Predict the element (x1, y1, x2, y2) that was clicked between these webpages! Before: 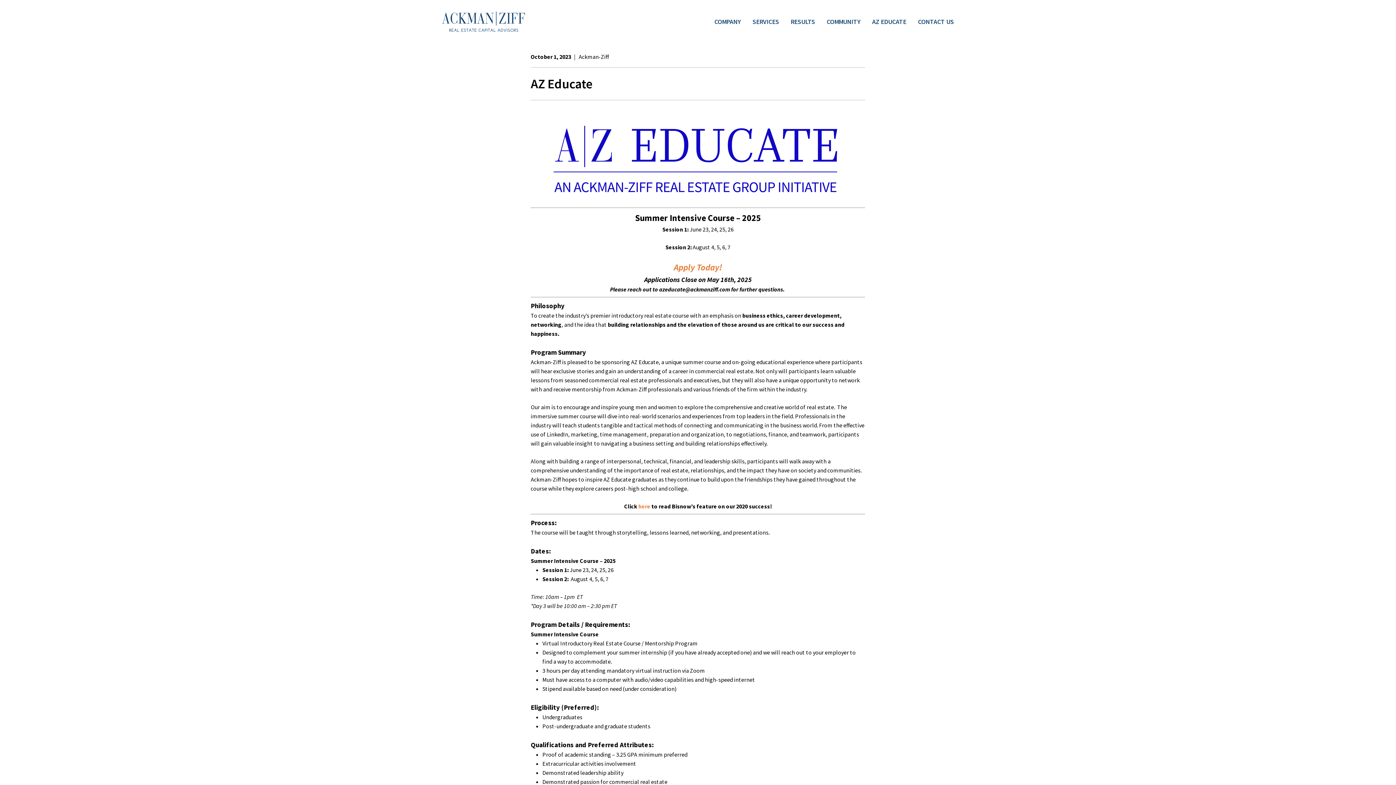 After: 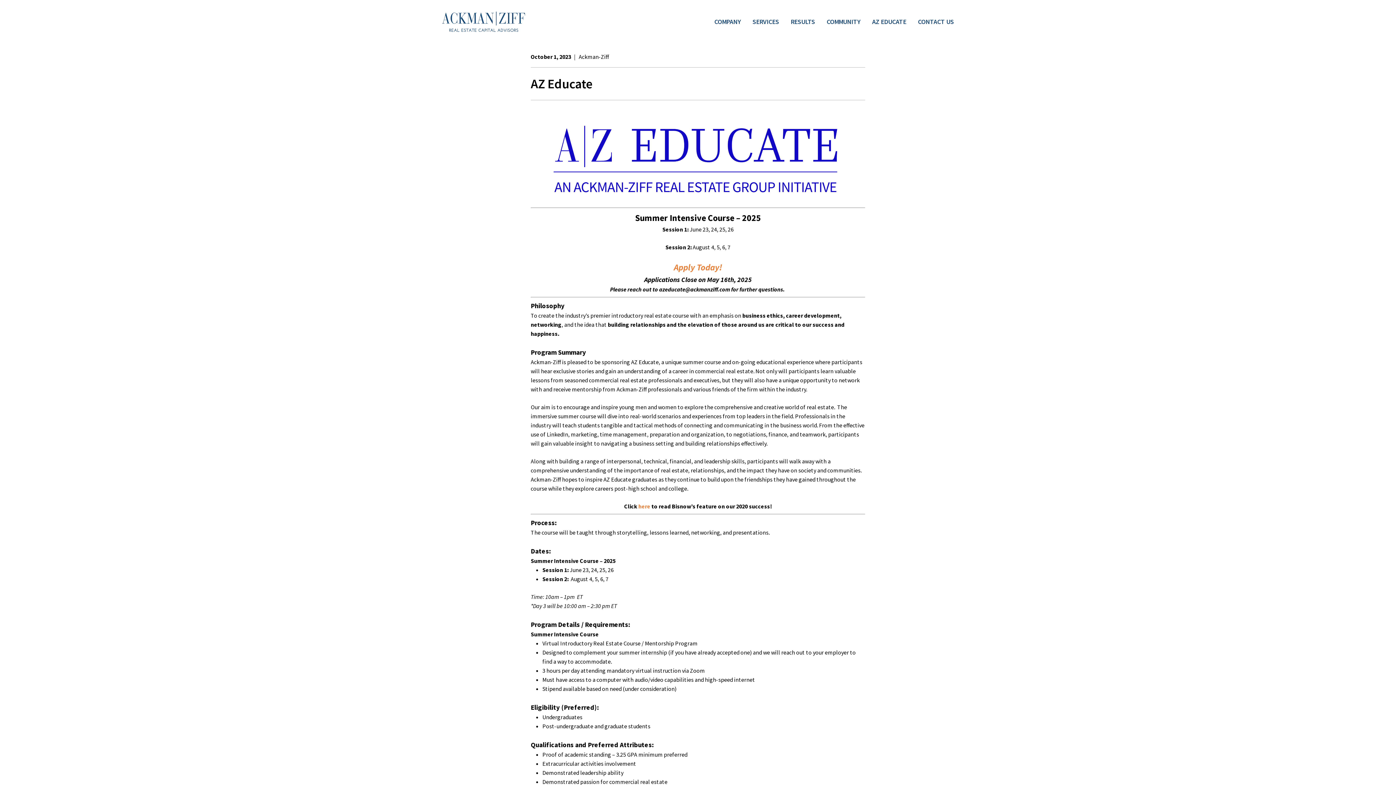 Action: bbox: (872, 17, 906, 25) label: AZ EDUCATE